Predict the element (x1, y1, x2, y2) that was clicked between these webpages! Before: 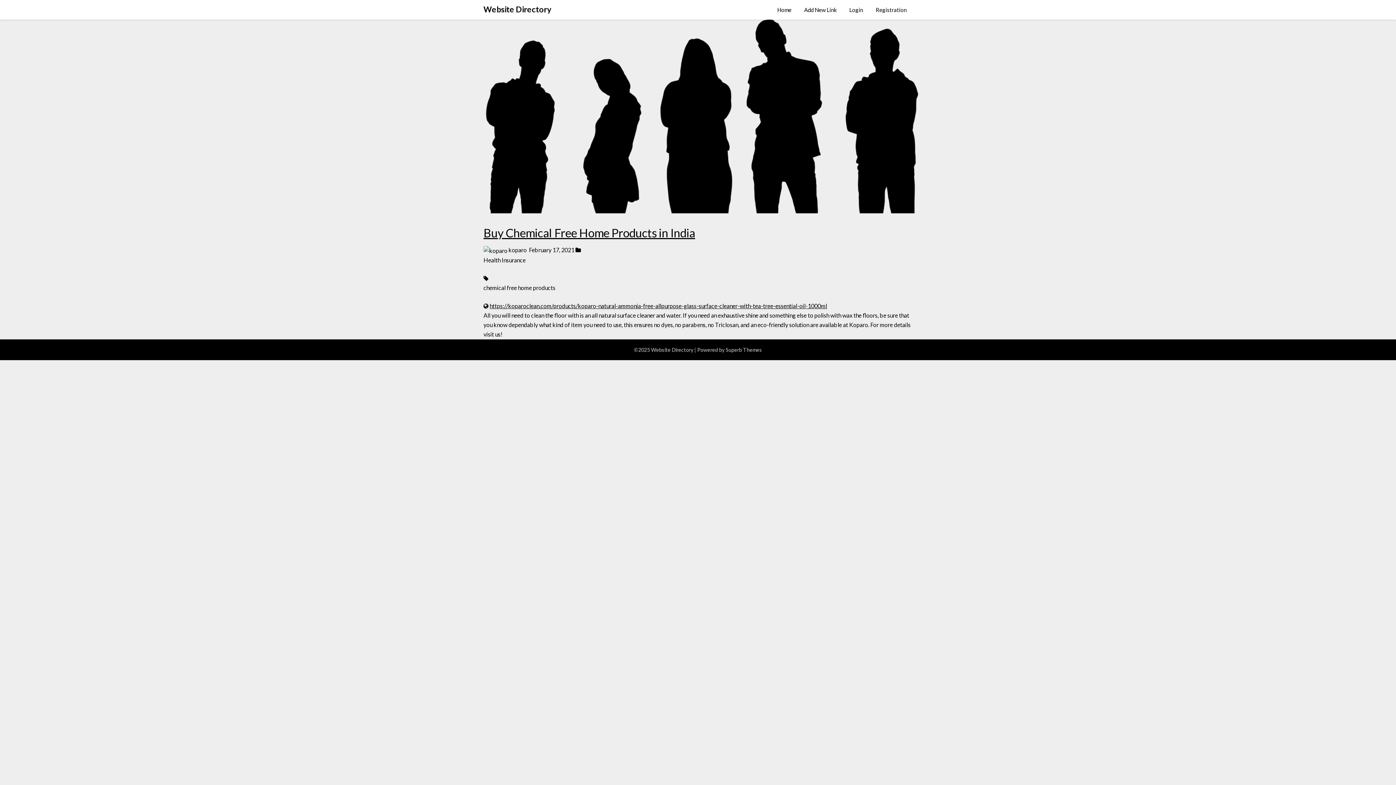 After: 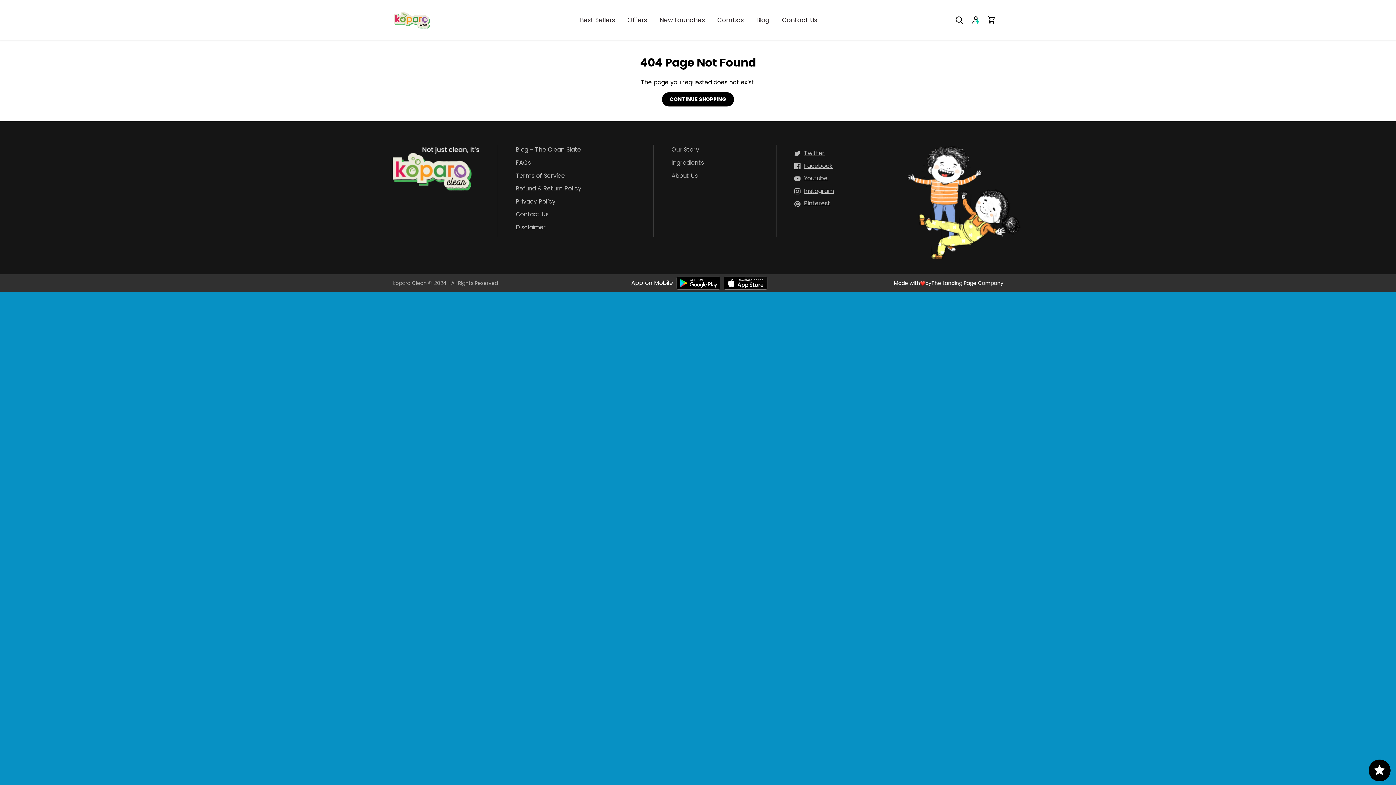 Action: label: https://koparoclean.com/products/koparo-natural-ammonia-free-allpurpose-glass-surface-cleaner-with-tea-tree-essential-oil-1000ml bbox: (489, 302, 827, 309)